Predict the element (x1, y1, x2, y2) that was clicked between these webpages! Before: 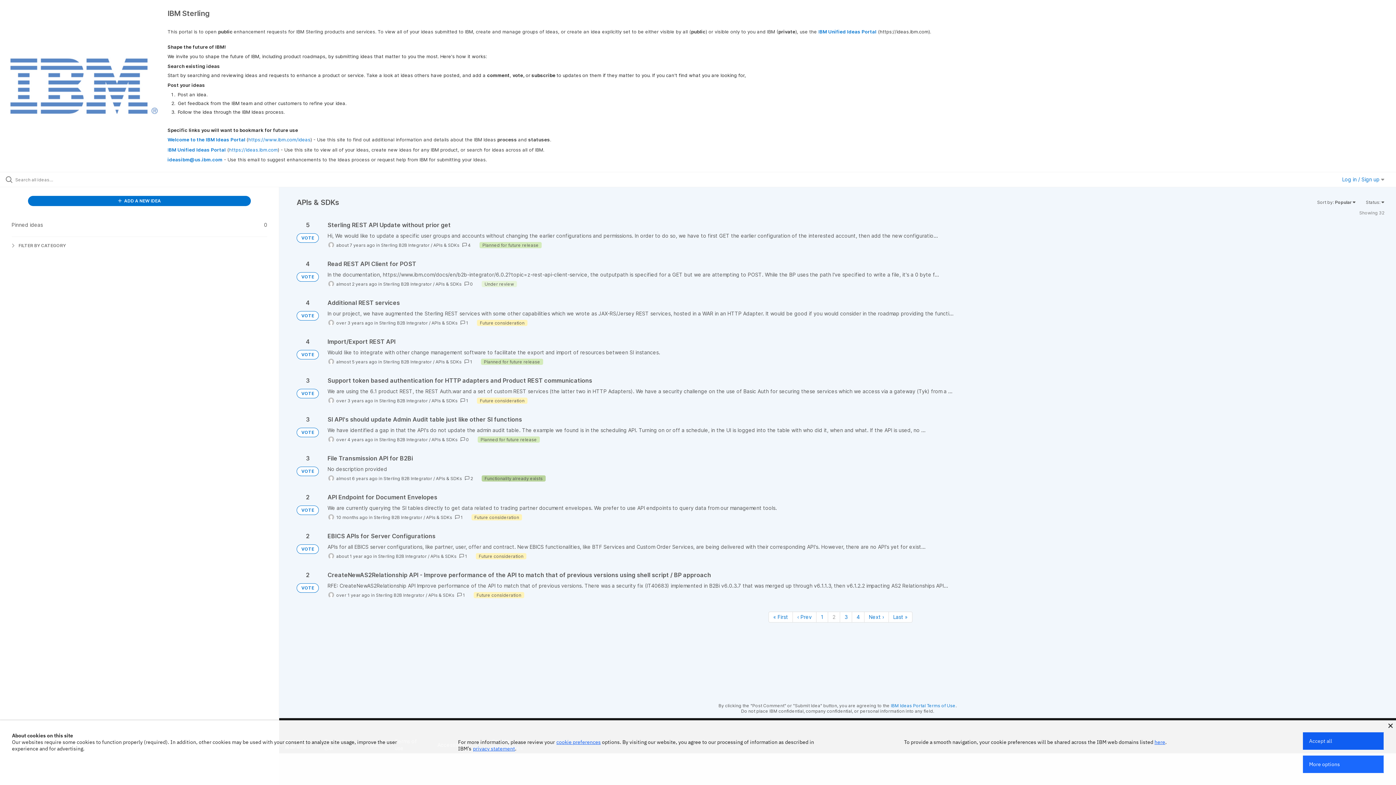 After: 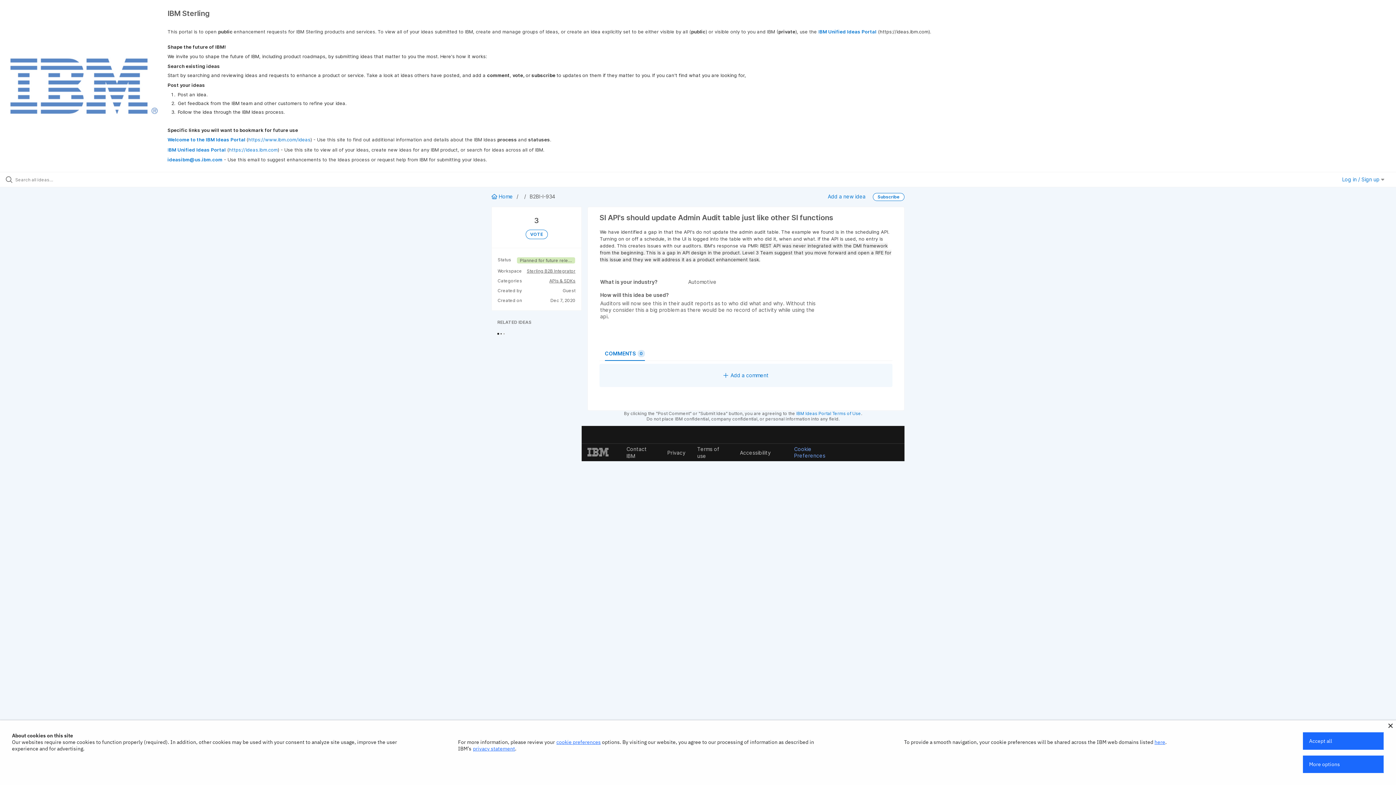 Action: bbox: (327, 416, 1384, 443)